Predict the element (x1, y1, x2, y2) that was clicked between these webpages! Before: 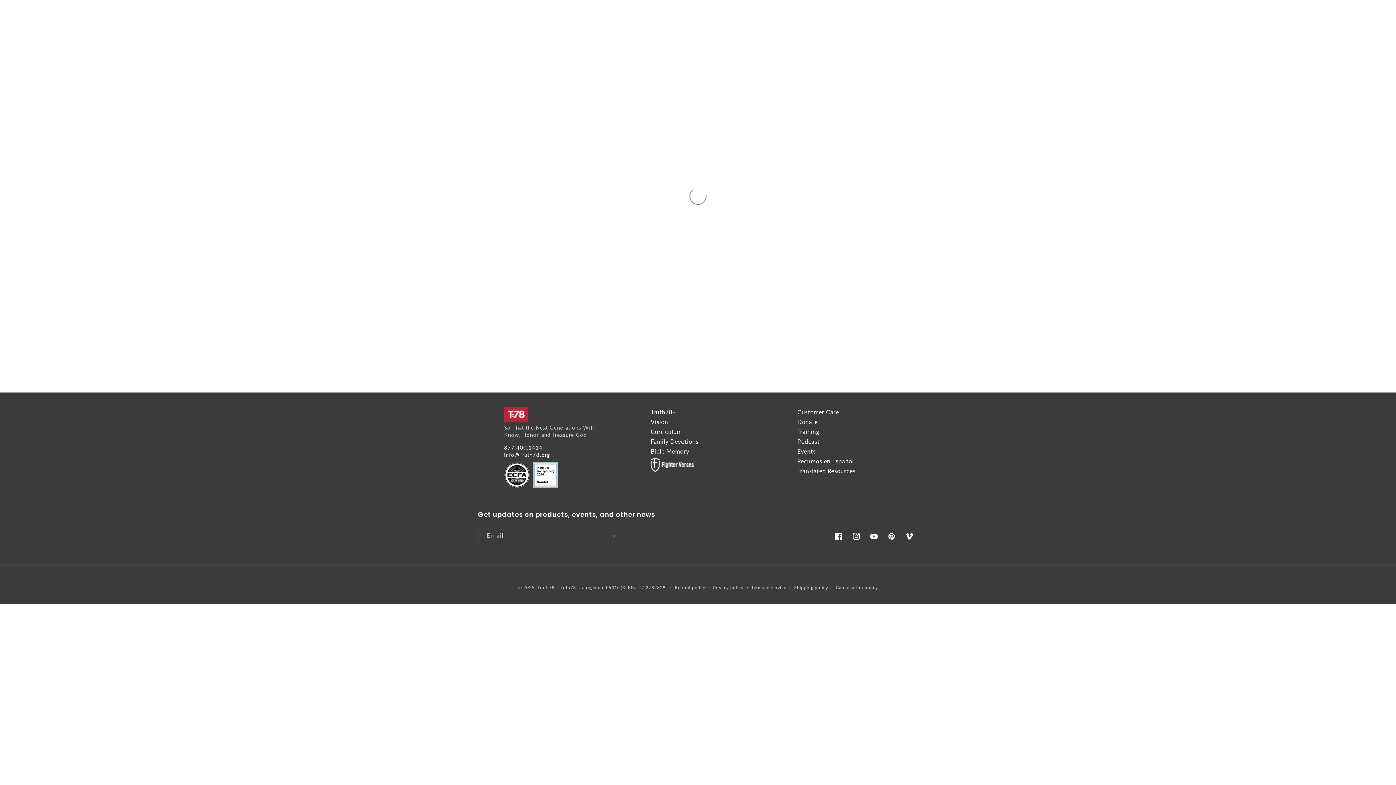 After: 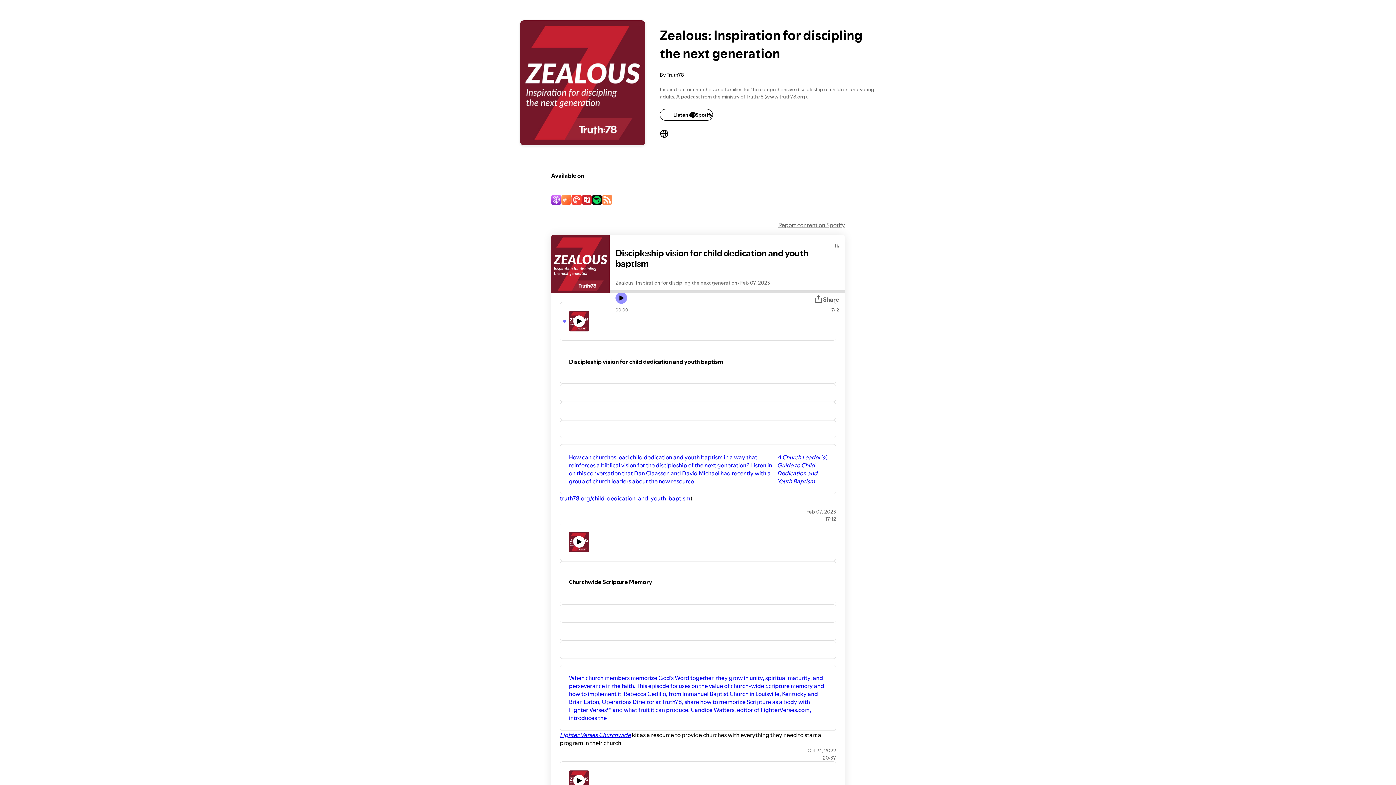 Action: bbox: (797, 438, 819, 445) label: Podcast